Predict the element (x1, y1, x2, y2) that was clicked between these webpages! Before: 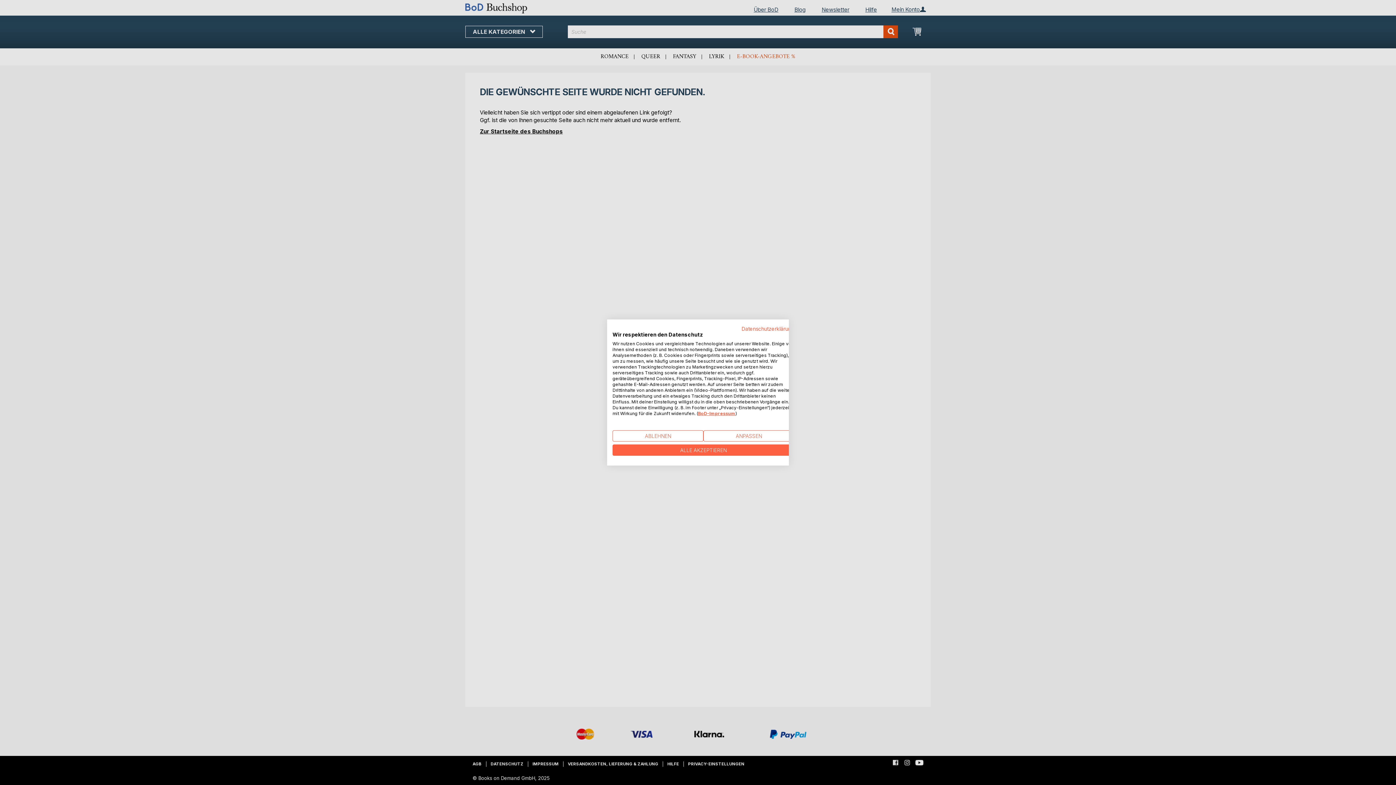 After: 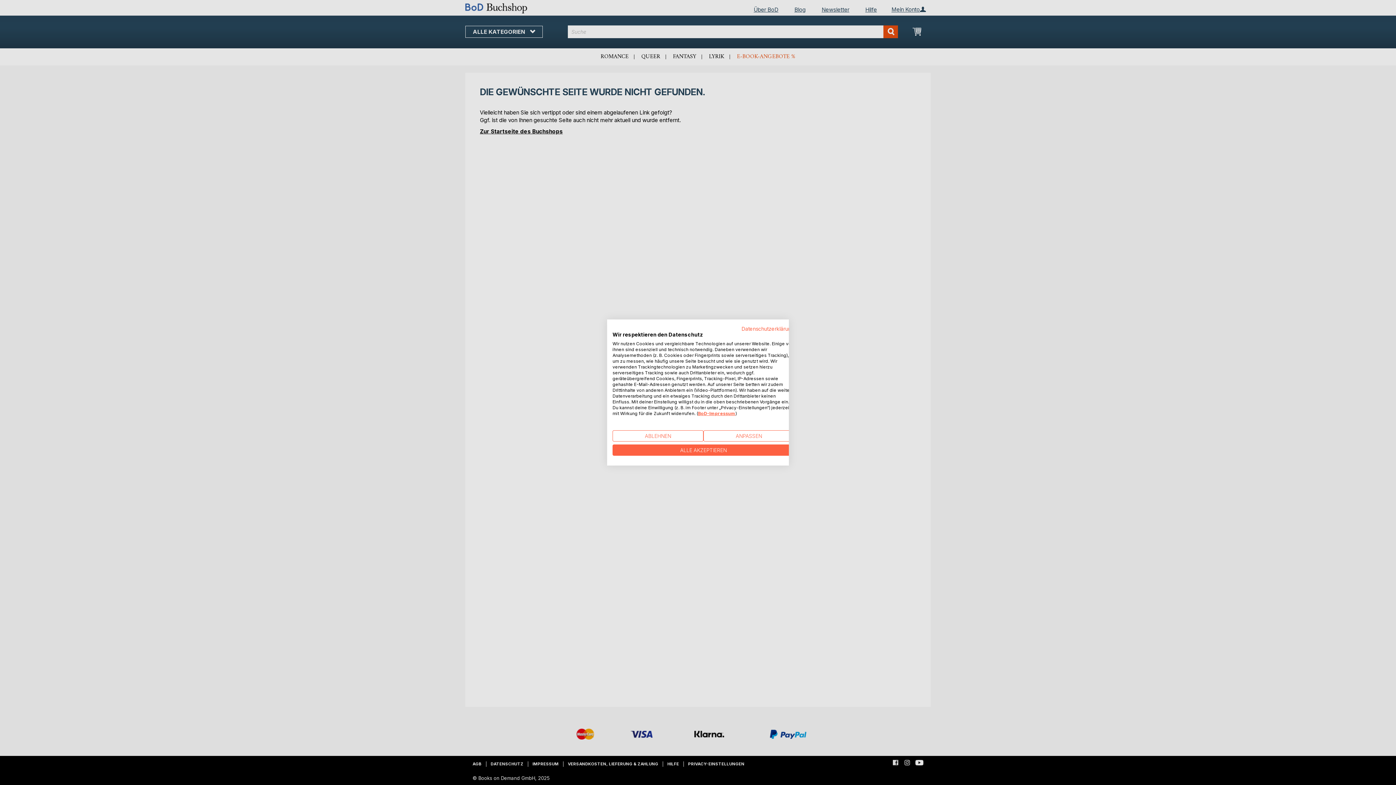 Action: bbox: (698, 410, 735, 416) label: BoD-Impressum